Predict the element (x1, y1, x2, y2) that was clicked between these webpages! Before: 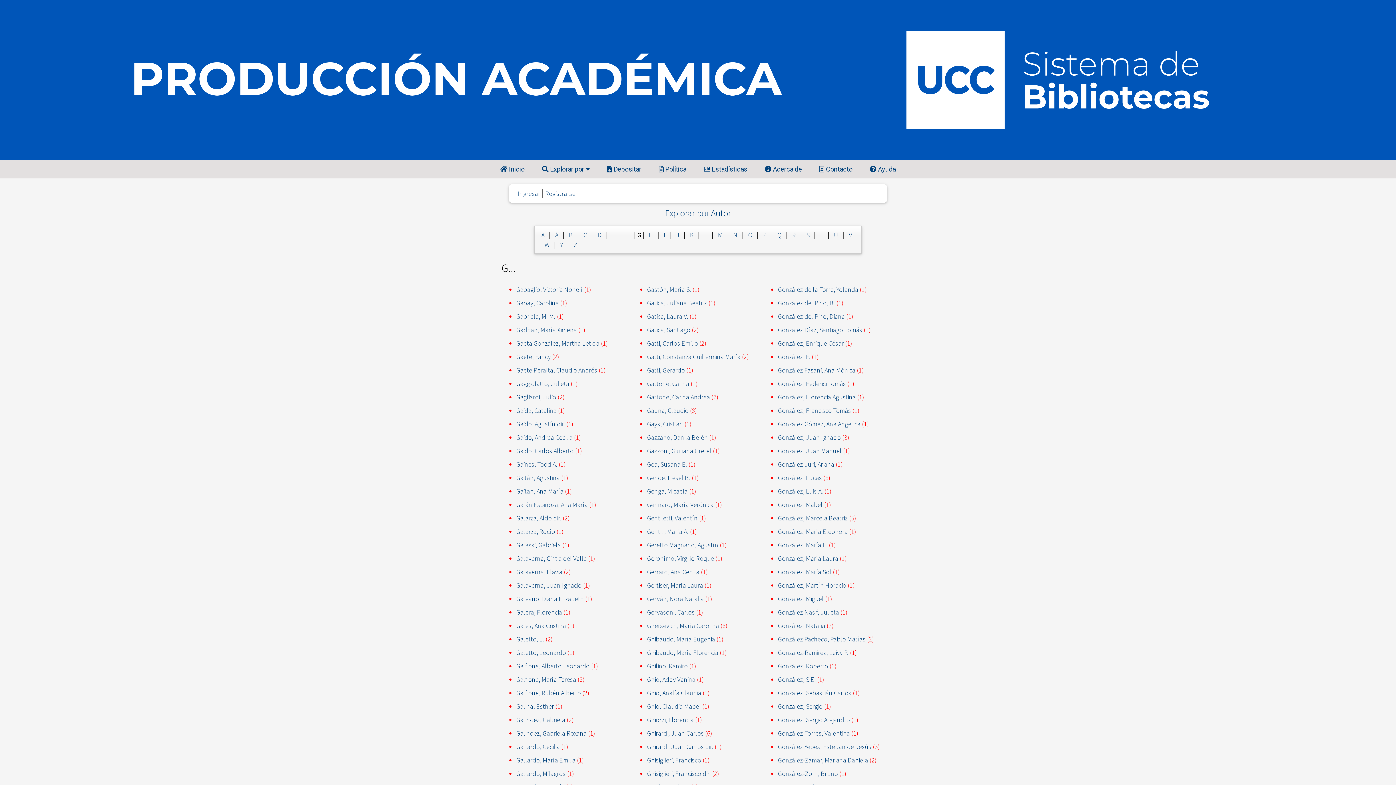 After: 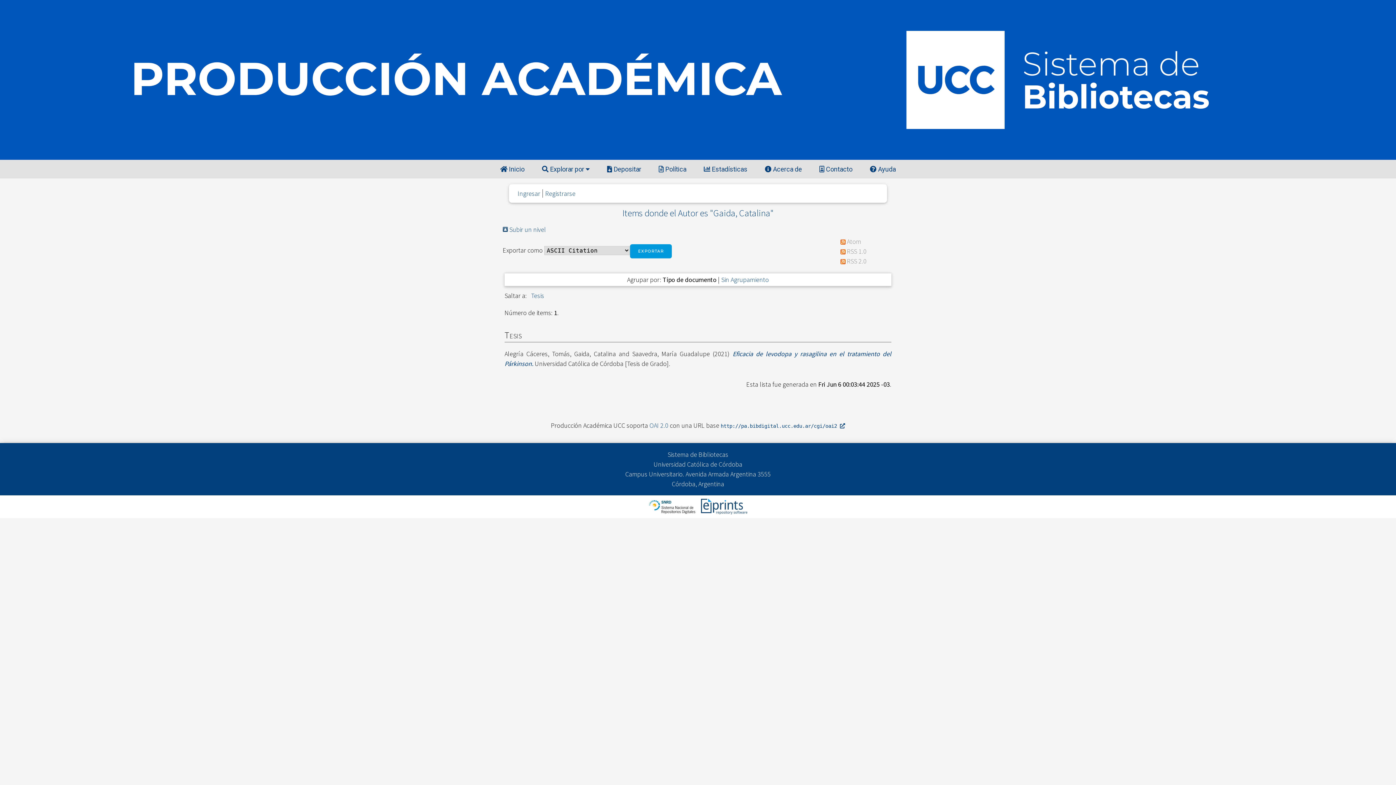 Action: bbox: (516, 406, 556, 414) label: Gaida, Catalina